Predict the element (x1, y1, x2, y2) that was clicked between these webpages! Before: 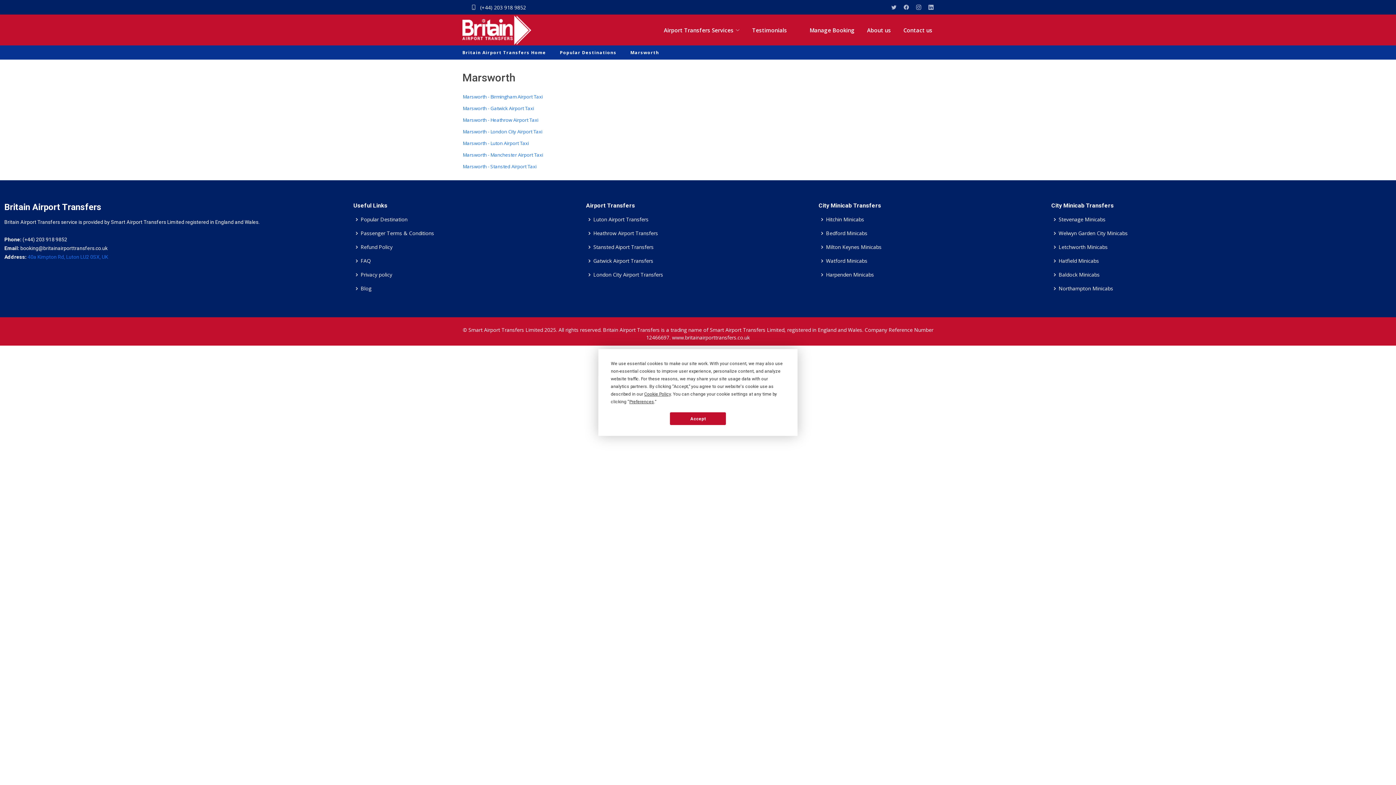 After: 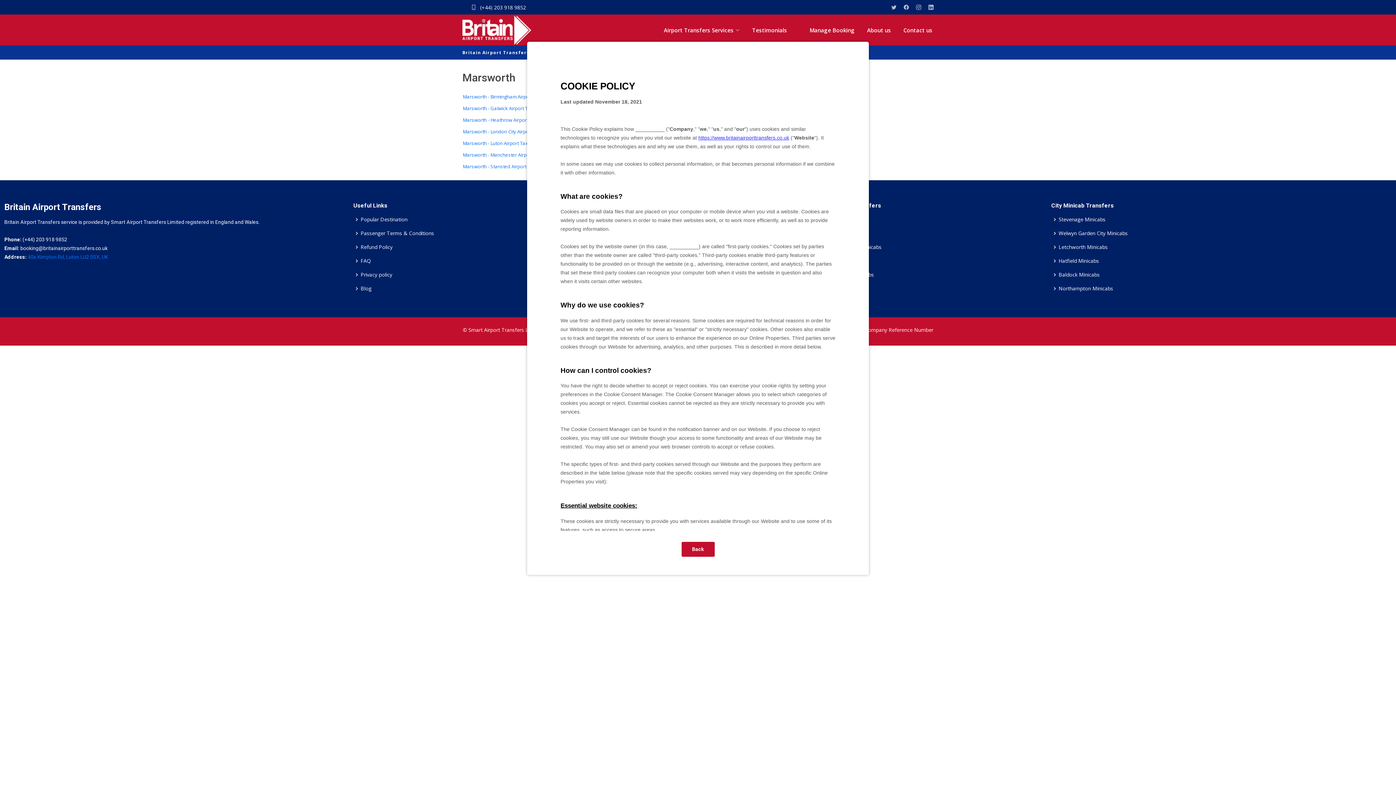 Action: label: Cookie Policy bbox: (644, 391, 670, 396)